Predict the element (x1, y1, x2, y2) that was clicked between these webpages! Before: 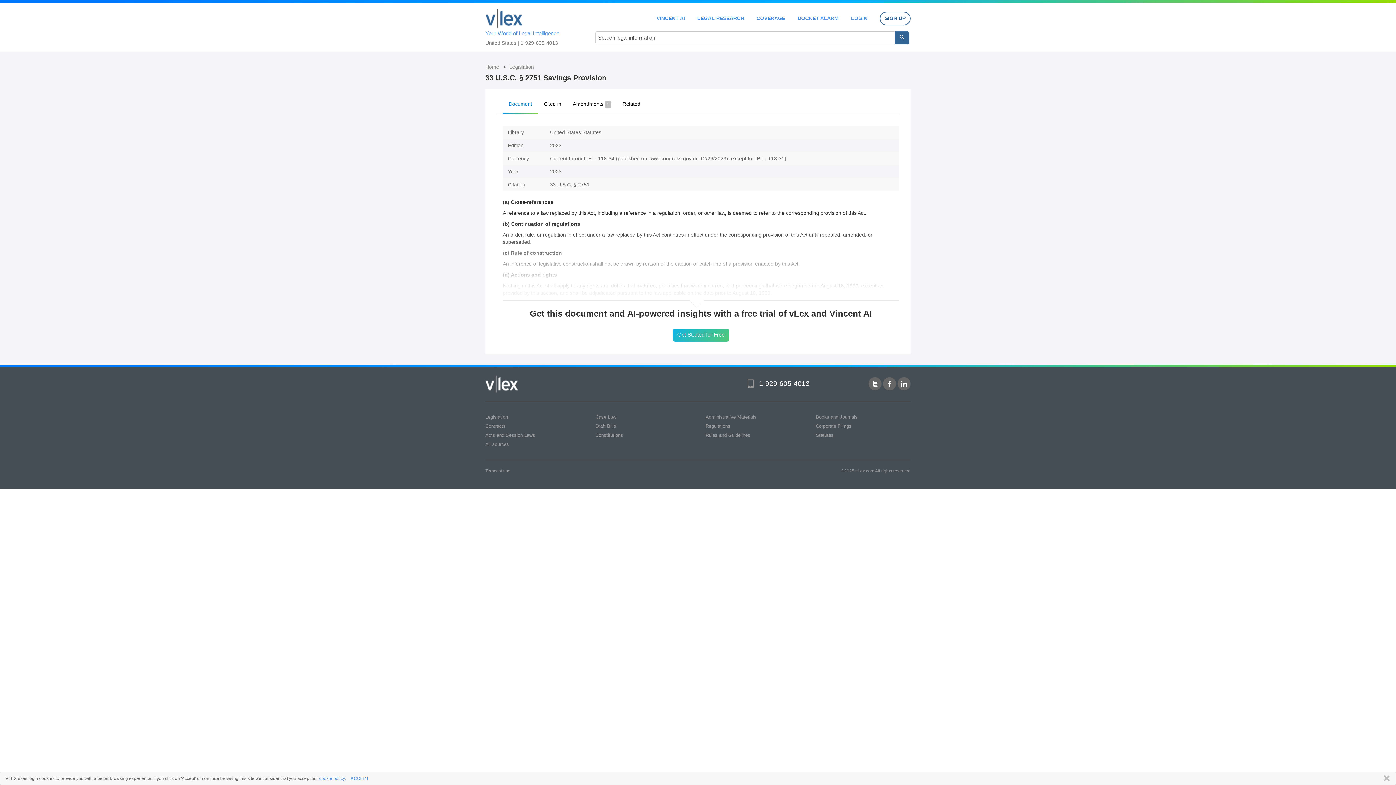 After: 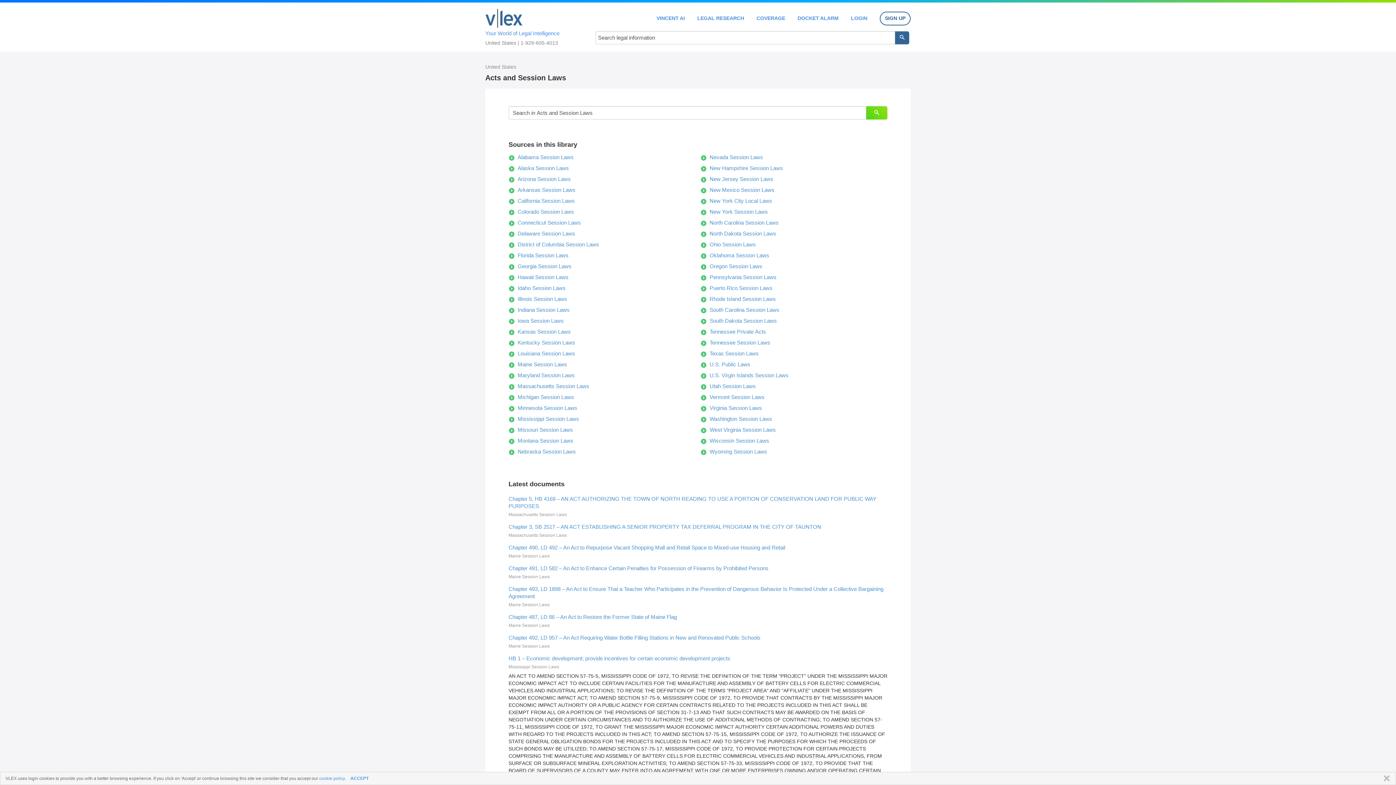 Action: bbox: (485, 432, 535, 438) label: Acts and Session Laws